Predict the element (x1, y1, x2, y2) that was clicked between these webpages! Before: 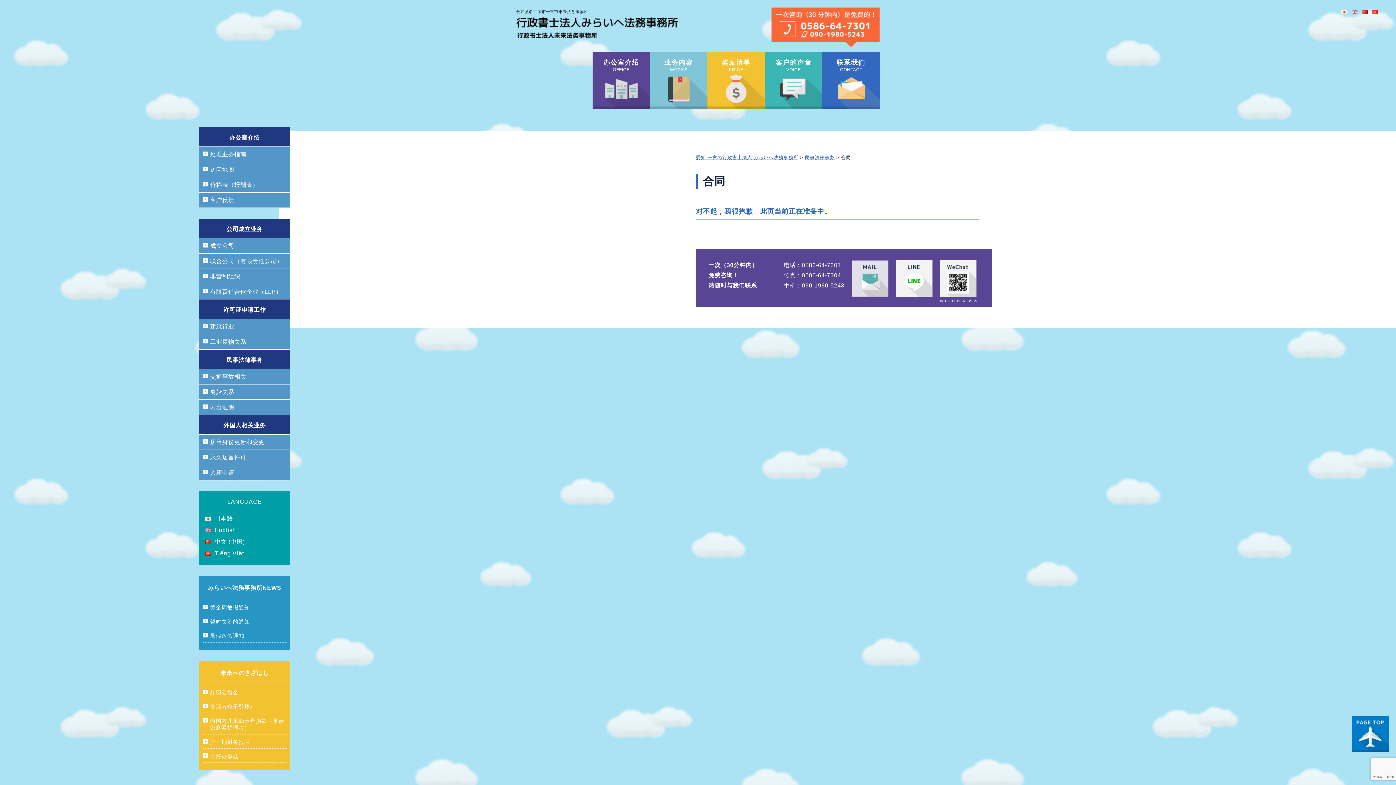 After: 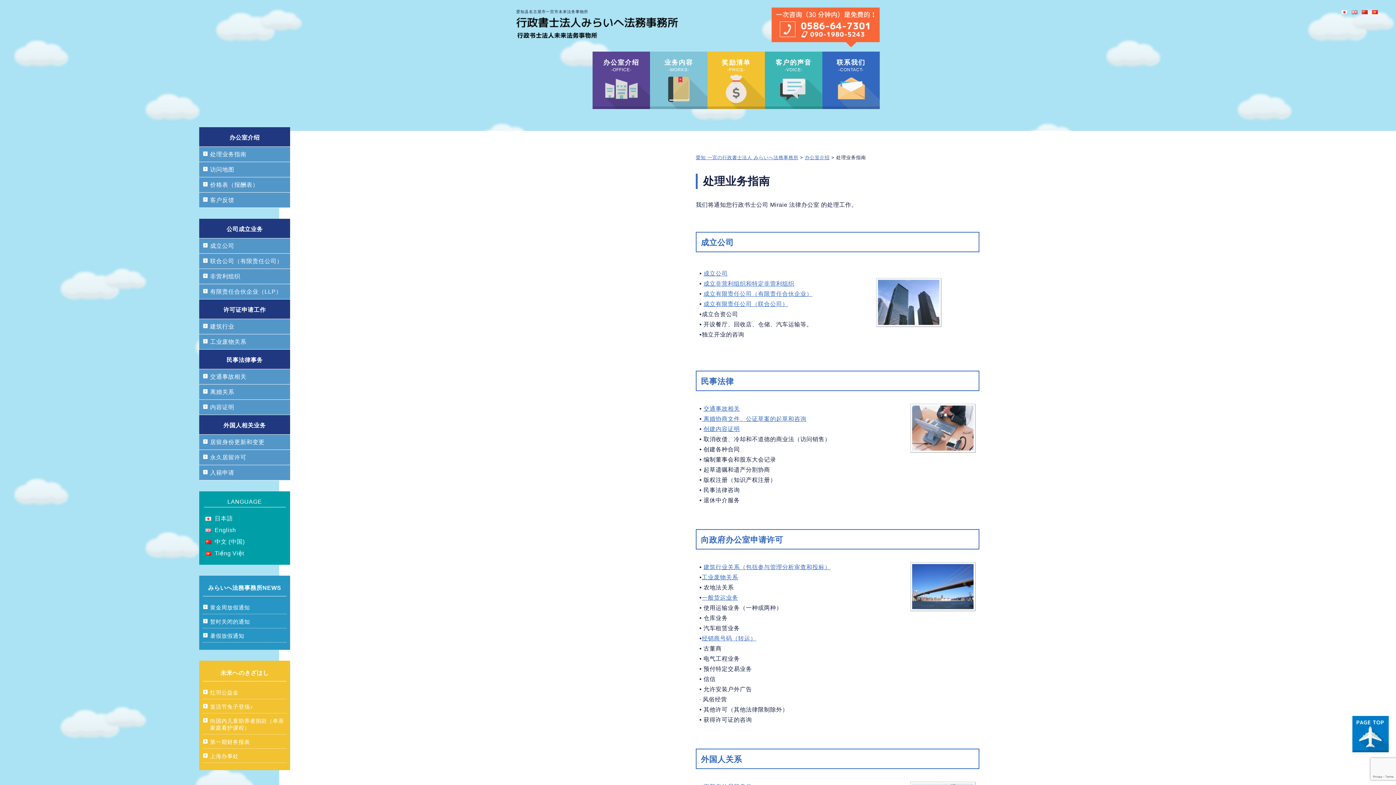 Action: label: 处理业务指南 bbox: (210, 150, 286, 161)